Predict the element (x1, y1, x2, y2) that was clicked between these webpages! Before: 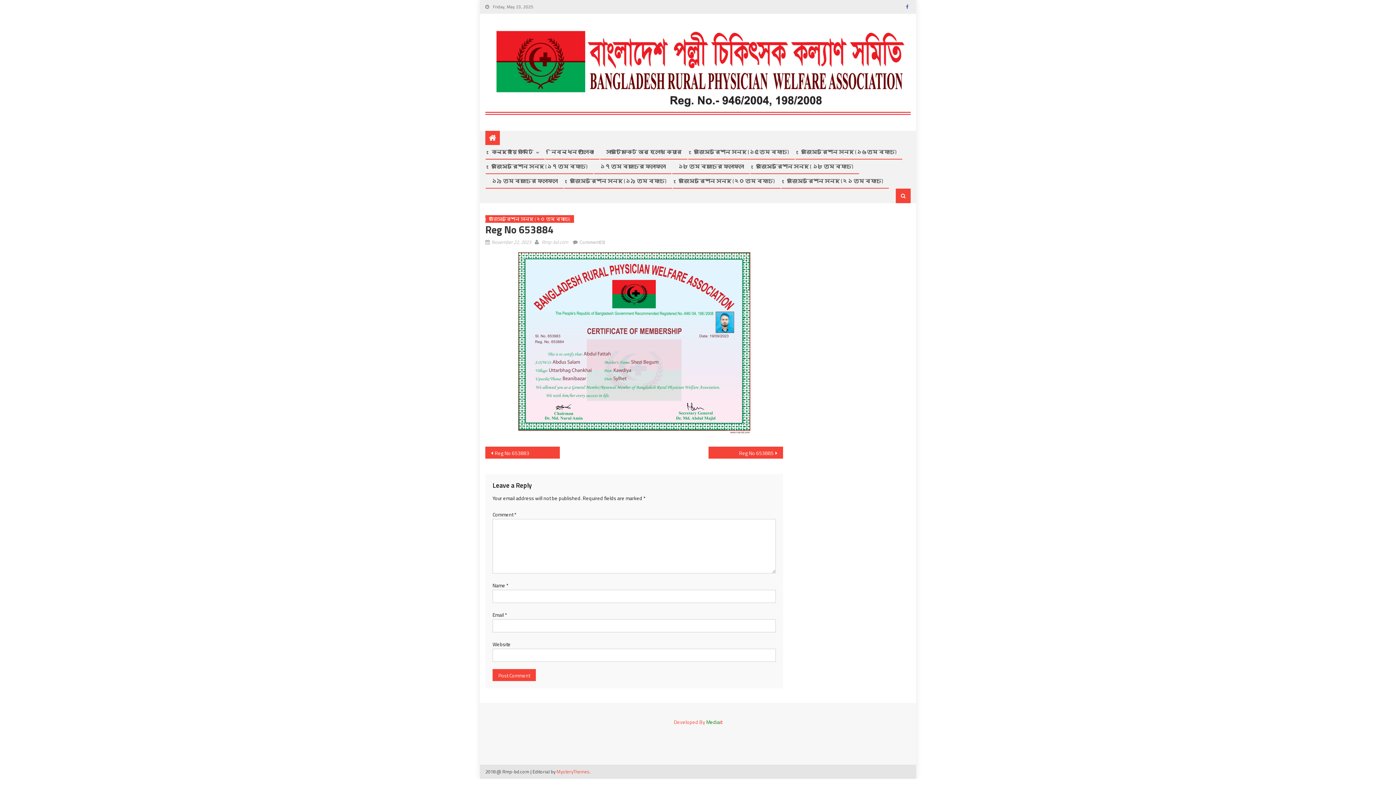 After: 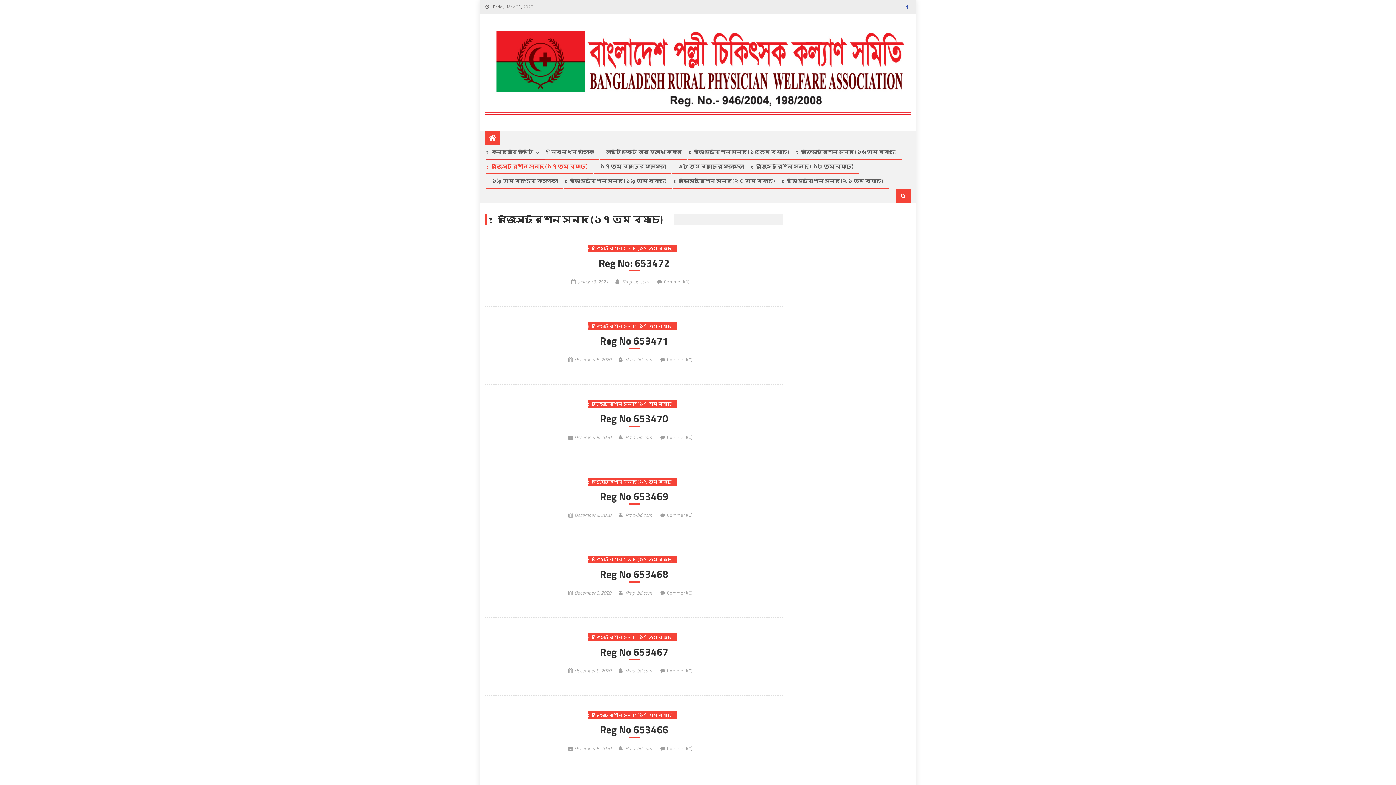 Action: label: রেজিস্ট্রেশন সনদ (১৭ তম ব্যাচ) bbox: (486, 159, 593, 173)